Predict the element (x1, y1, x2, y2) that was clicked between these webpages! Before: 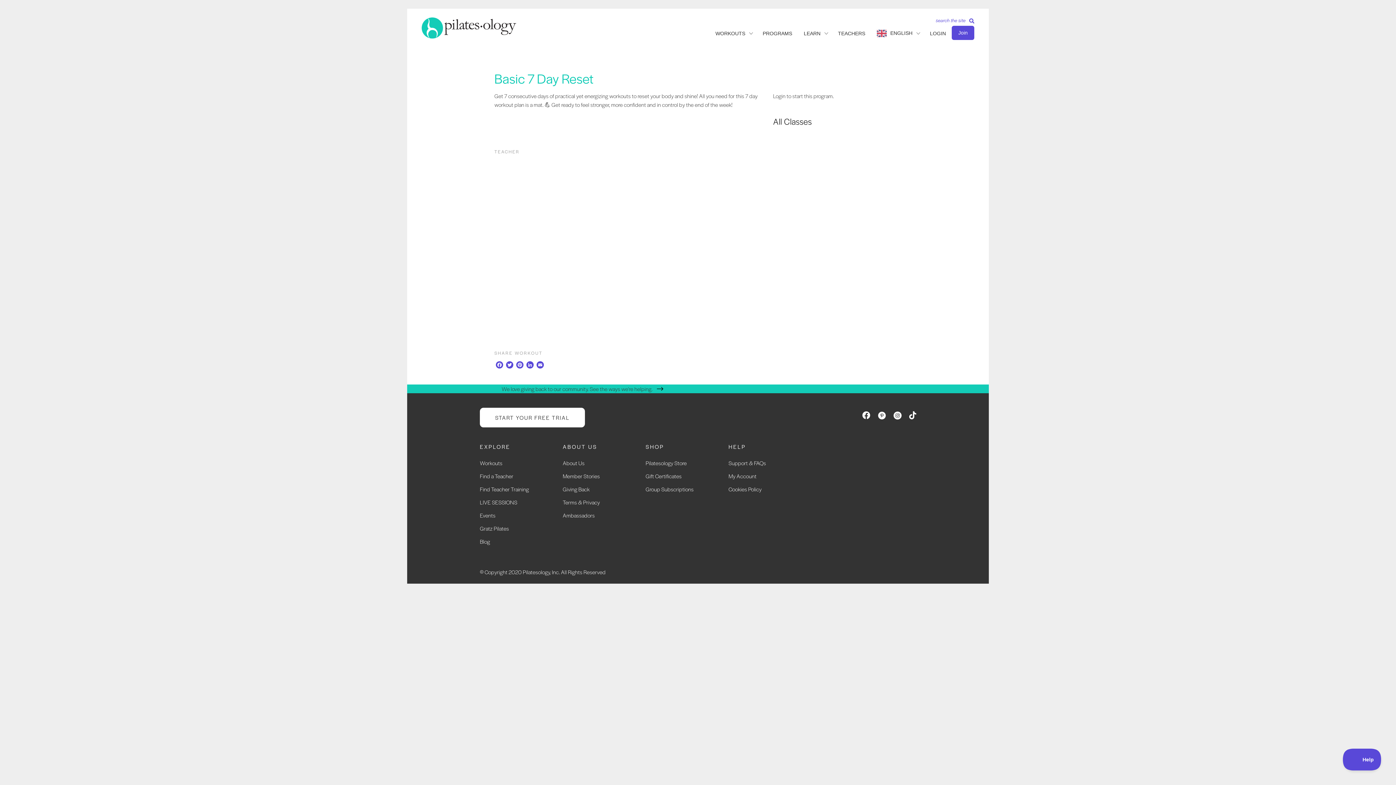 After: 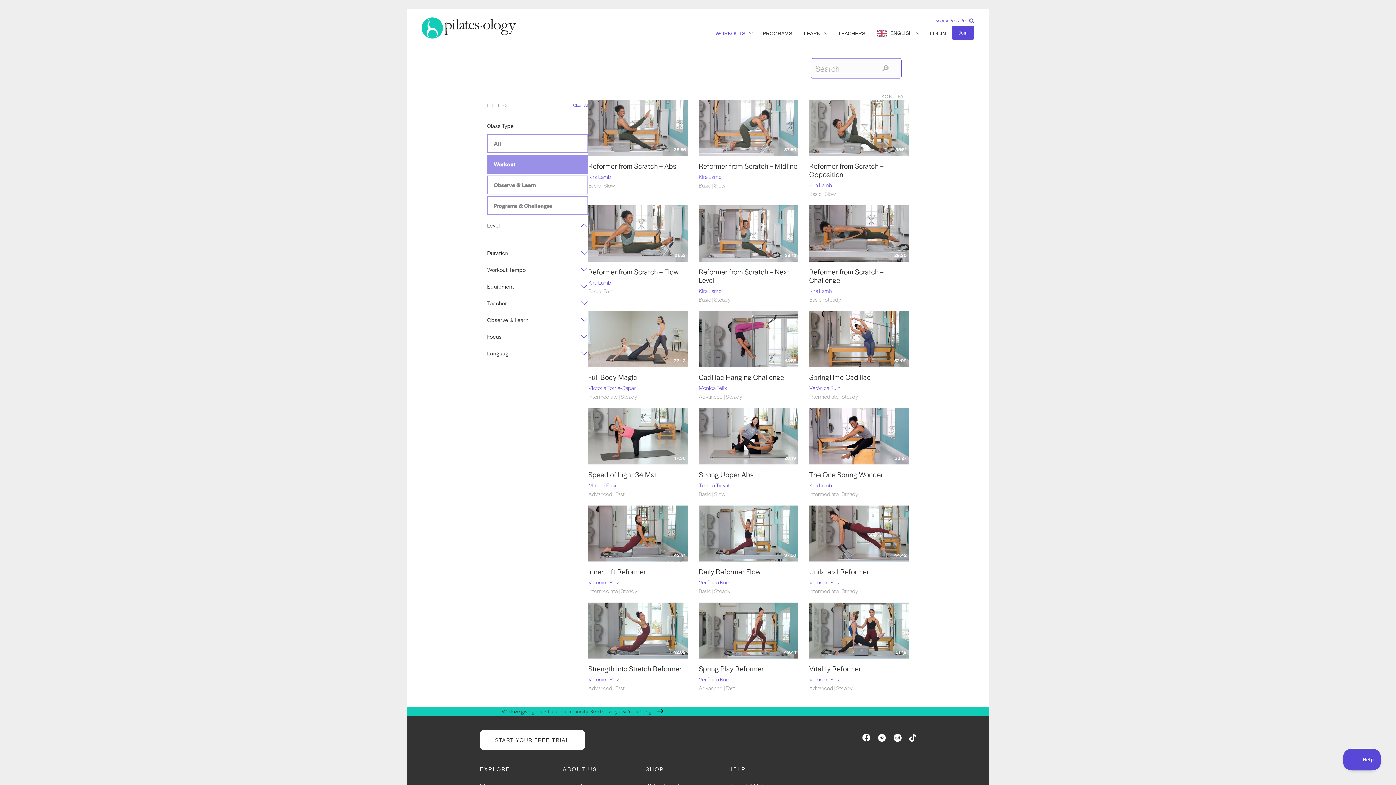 Action: label: WORKOUTS bbox: (709, 27, 745, 40)